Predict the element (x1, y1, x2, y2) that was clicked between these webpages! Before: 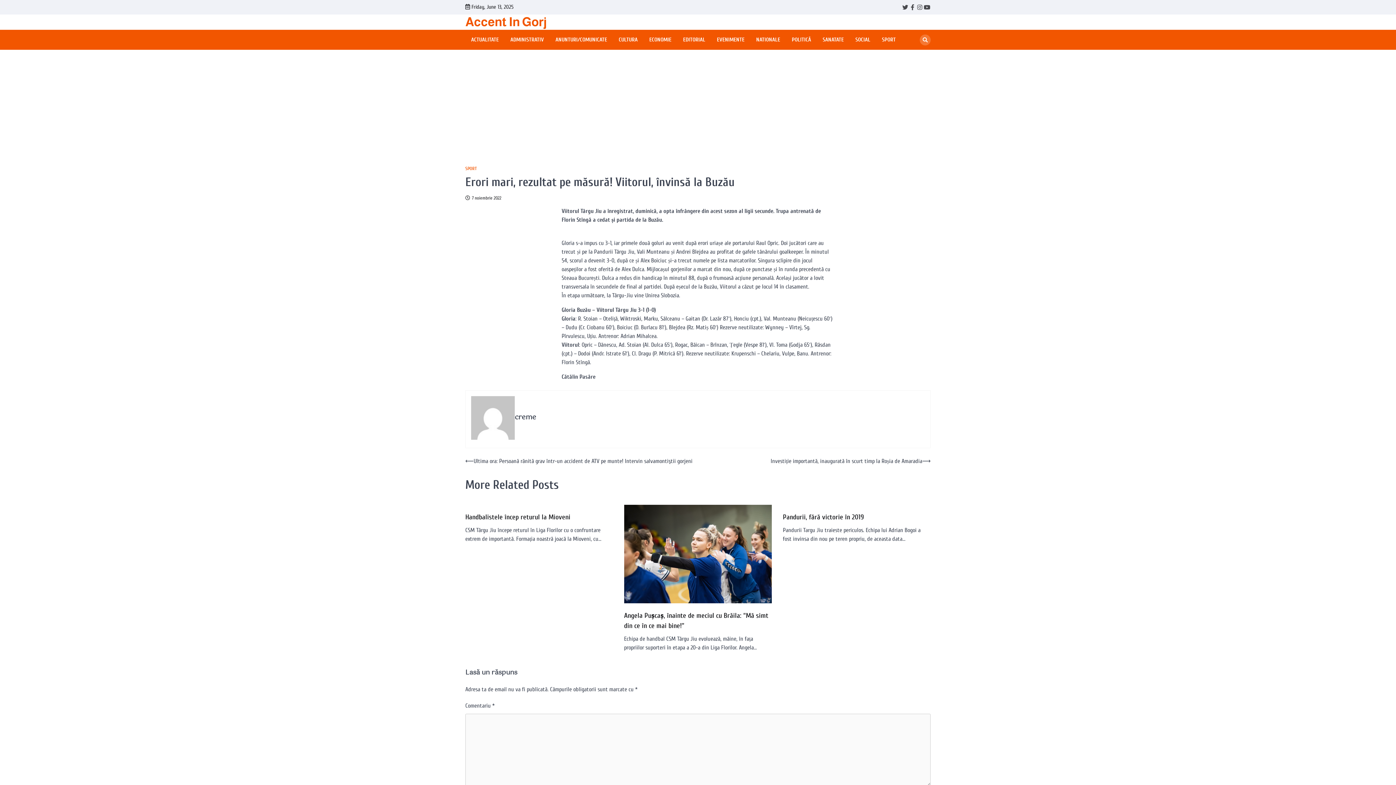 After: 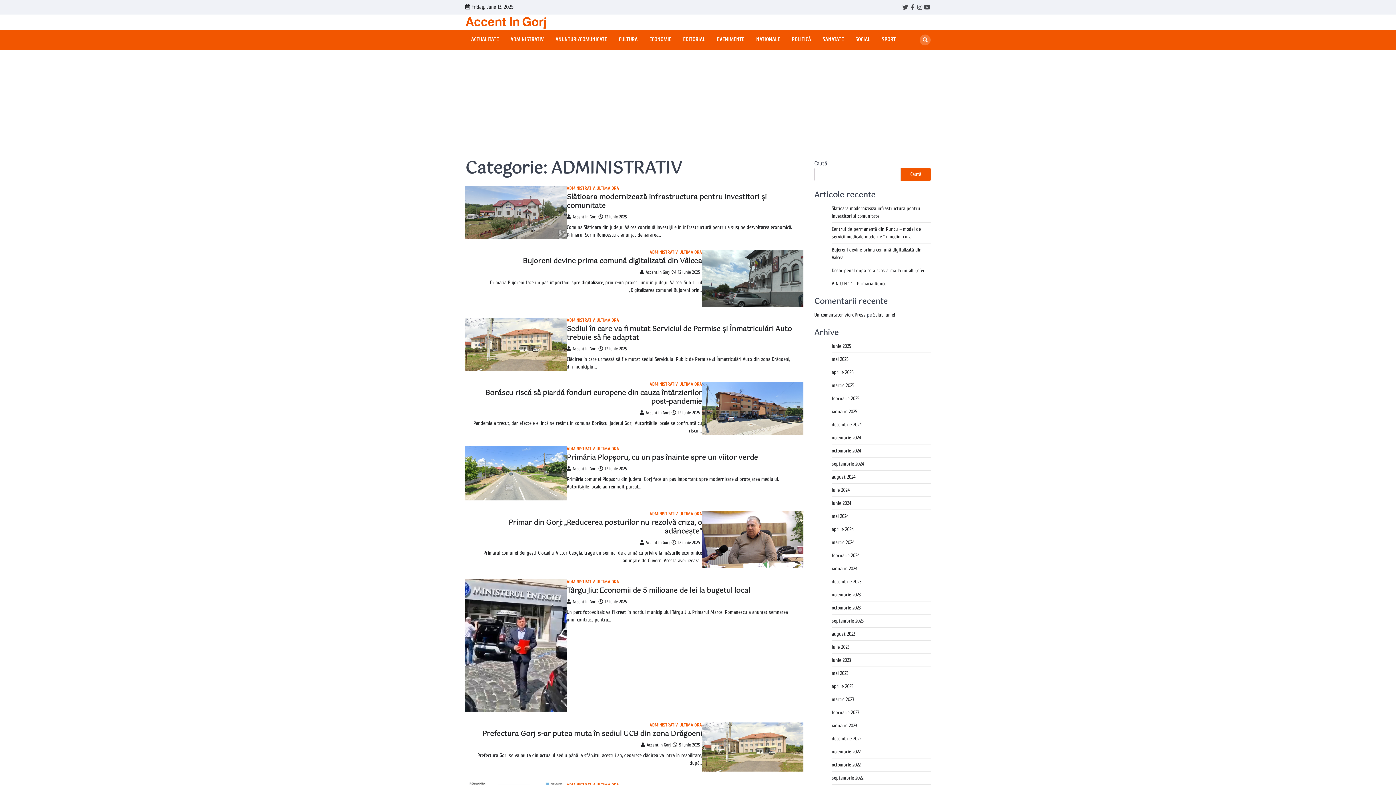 Action: bbox: (507, 35, 546, 43) label: ADMINISTRATIV